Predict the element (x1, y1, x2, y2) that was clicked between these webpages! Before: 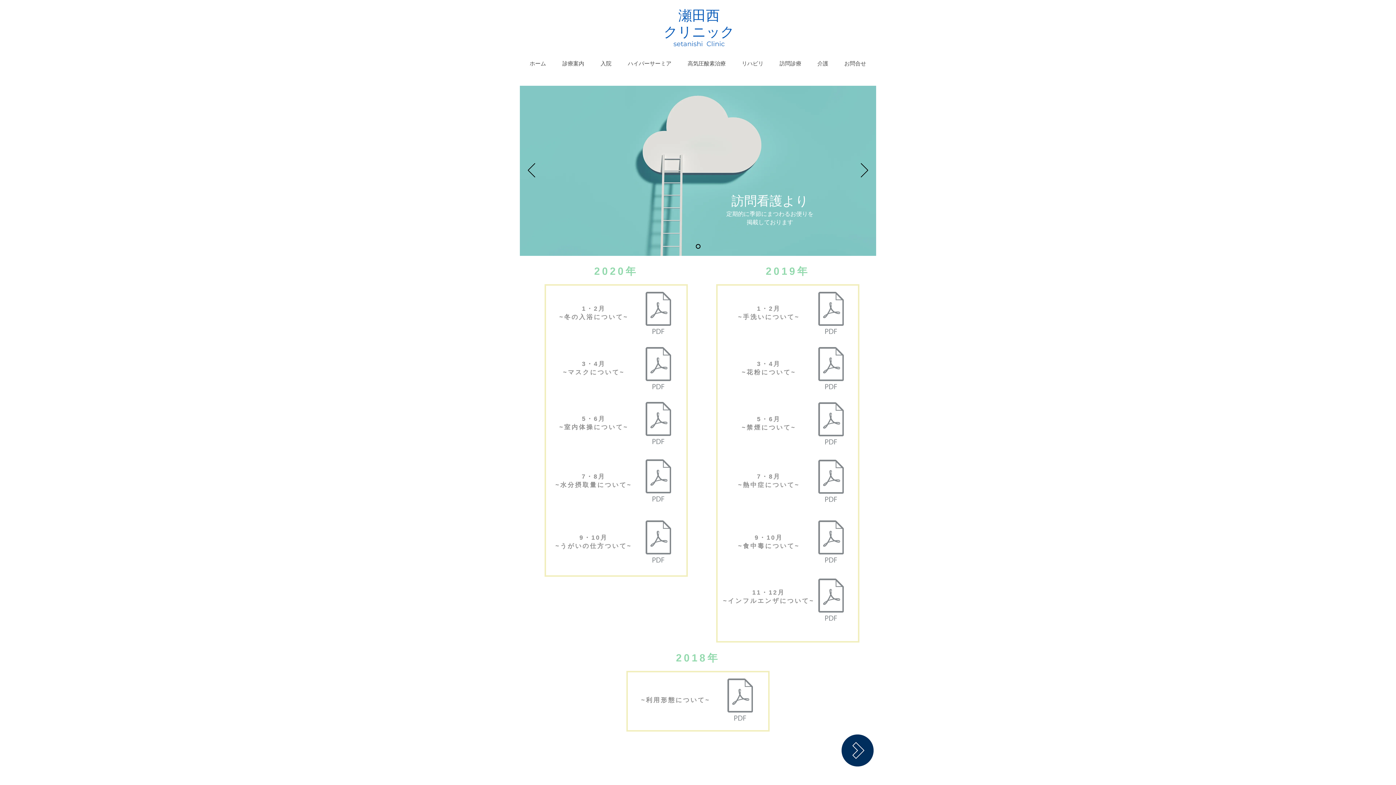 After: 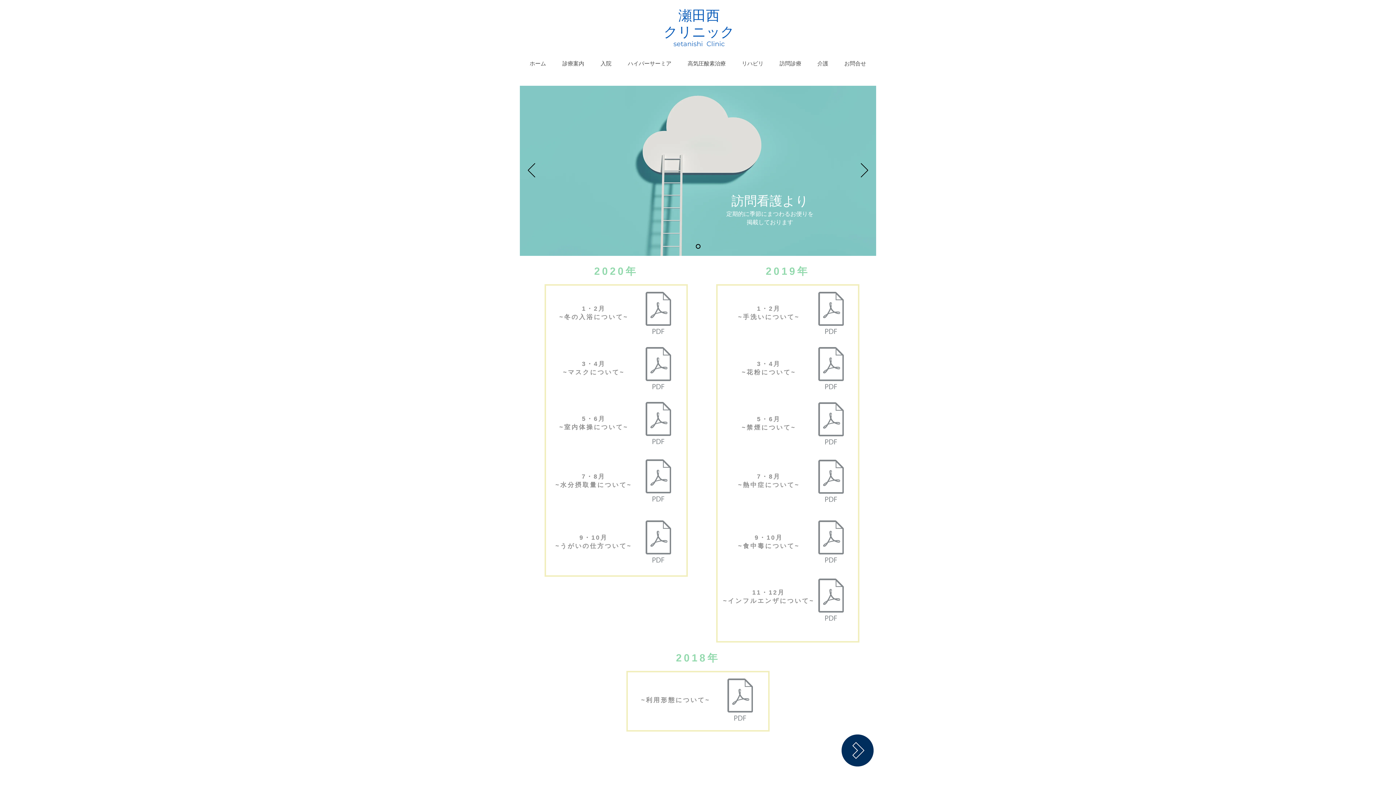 Action: bbox: (816, 577, 845, 624) label: 2019.11・12インフルエンザ.pdf